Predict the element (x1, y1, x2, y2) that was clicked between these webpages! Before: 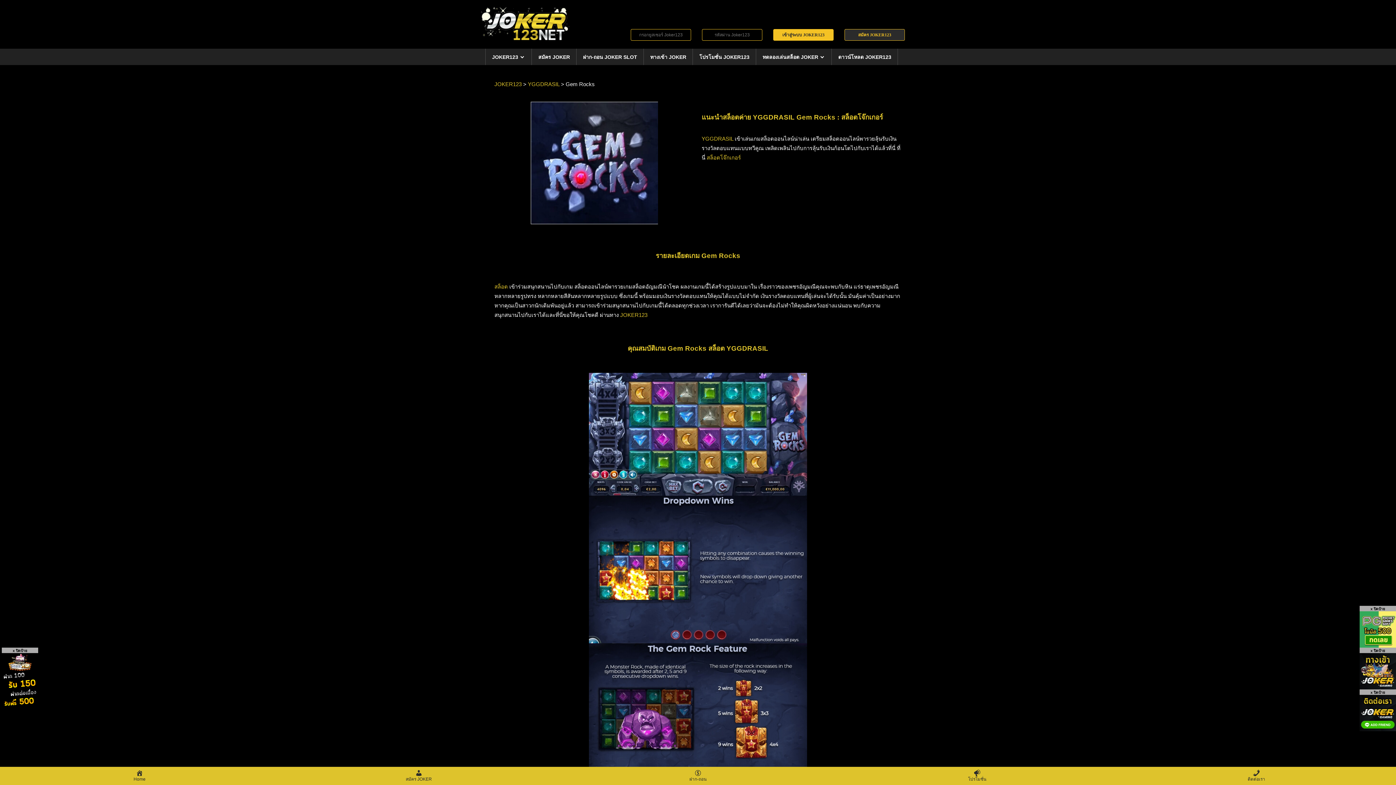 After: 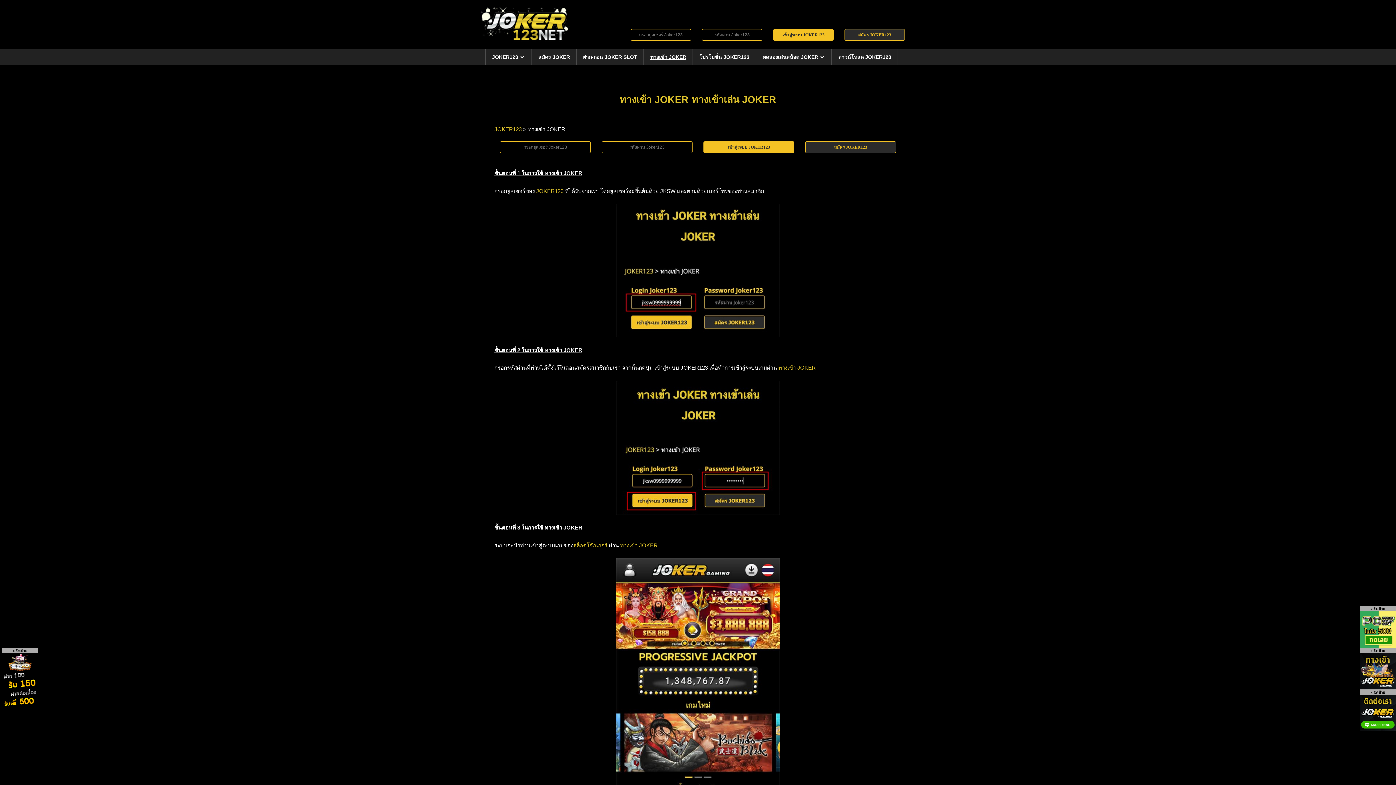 Action: bbox: (644, 48, 693, 65) label: ทางเข้า JOKER